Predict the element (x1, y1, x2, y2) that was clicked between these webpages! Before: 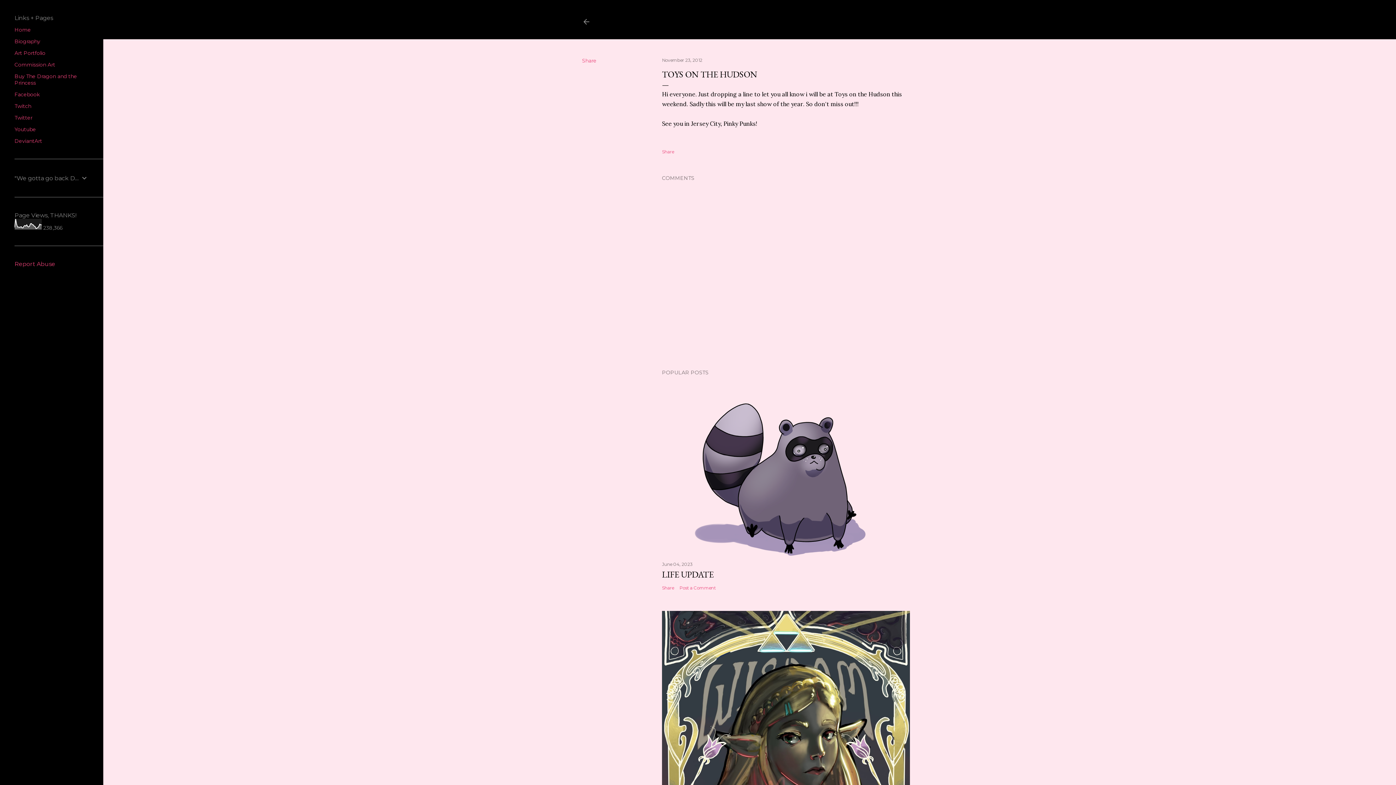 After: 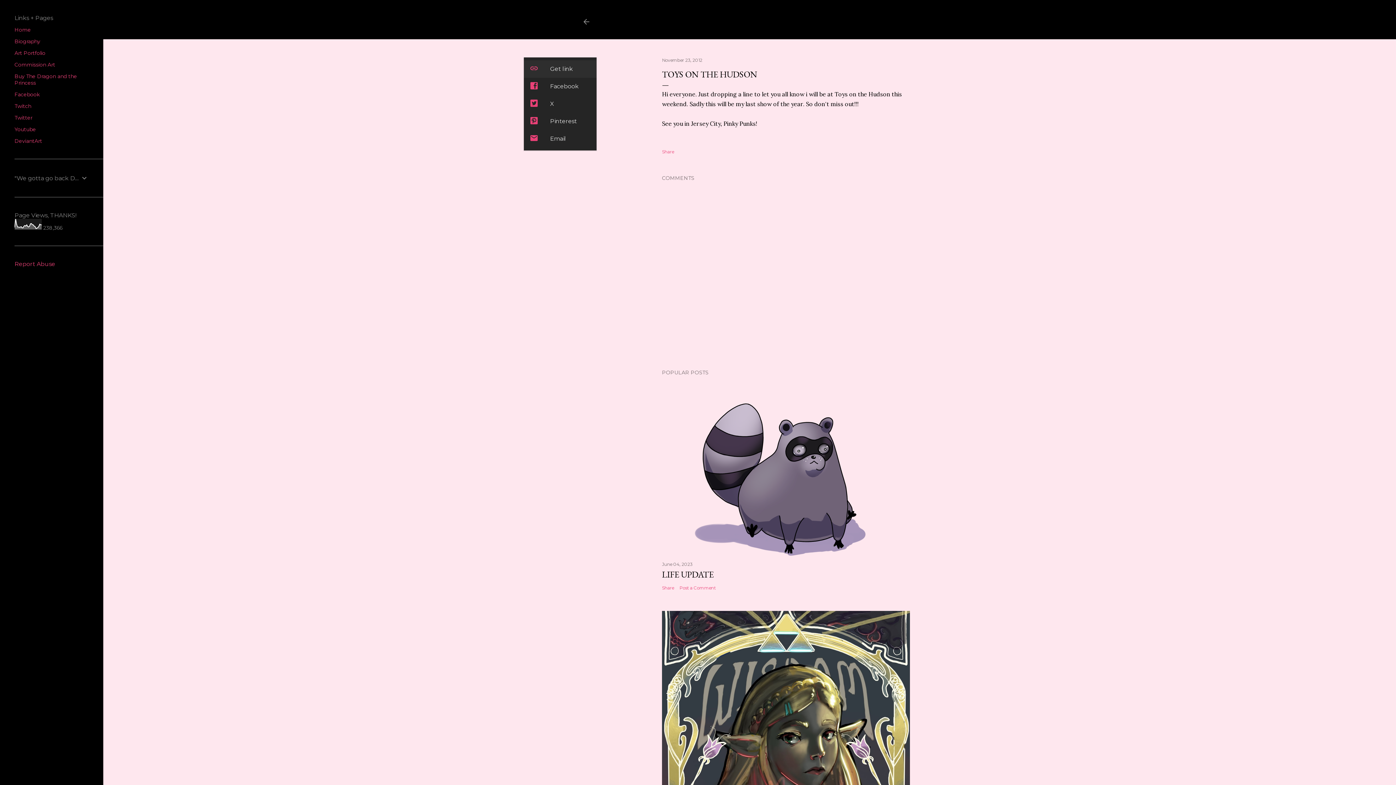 Action: bbox: (582, 57, 596, 64) label: Share